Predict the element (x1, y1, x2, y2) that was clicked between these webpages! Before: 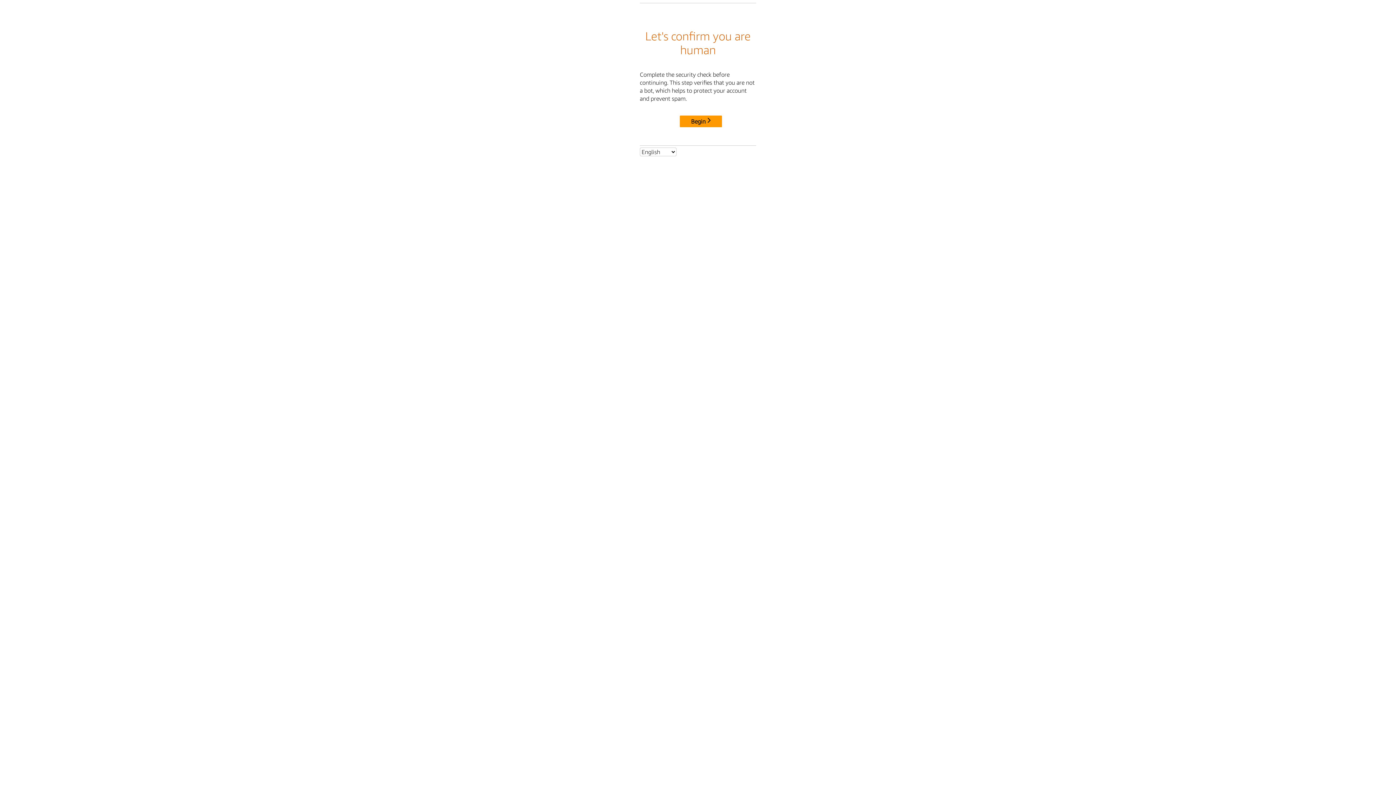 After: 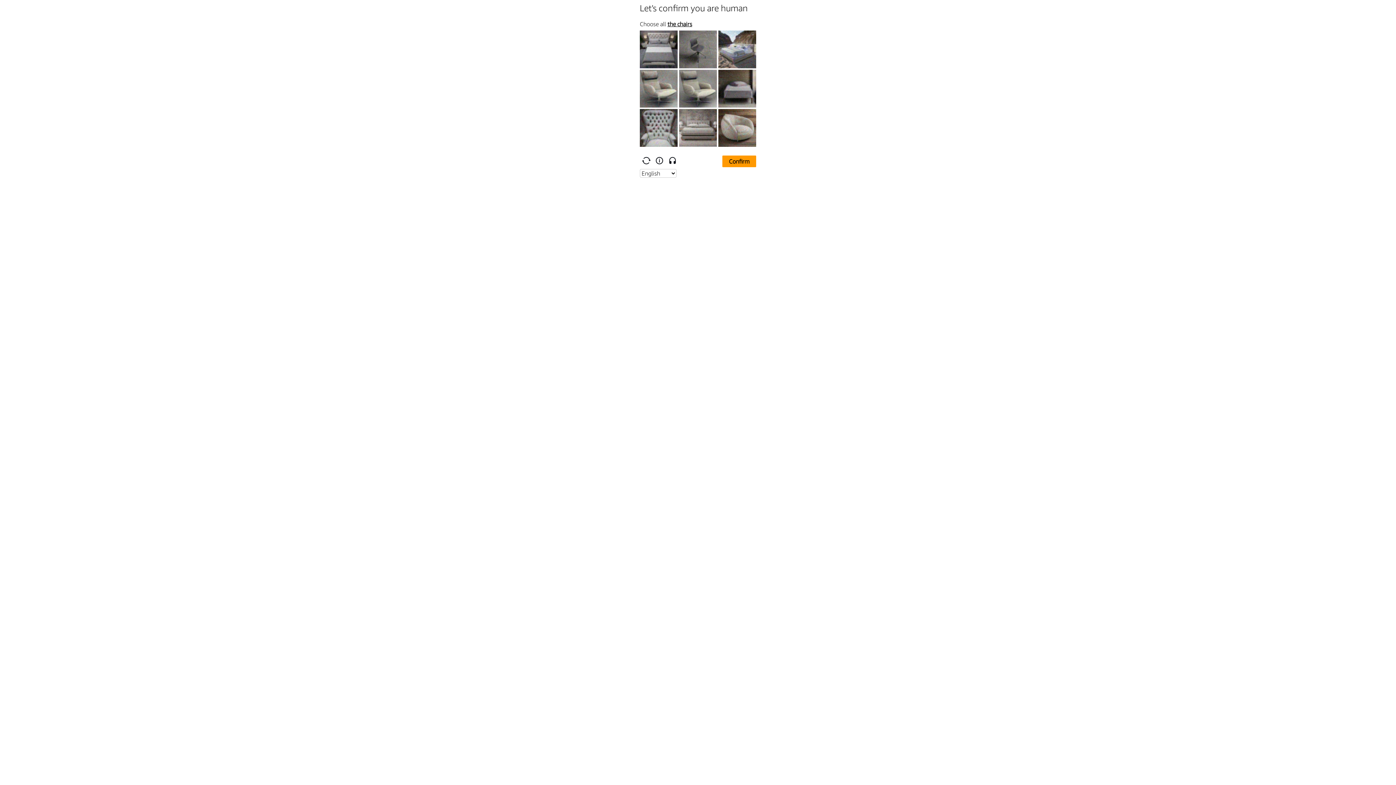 Action: label: Begin bbox: (680, 115, 722, 127)